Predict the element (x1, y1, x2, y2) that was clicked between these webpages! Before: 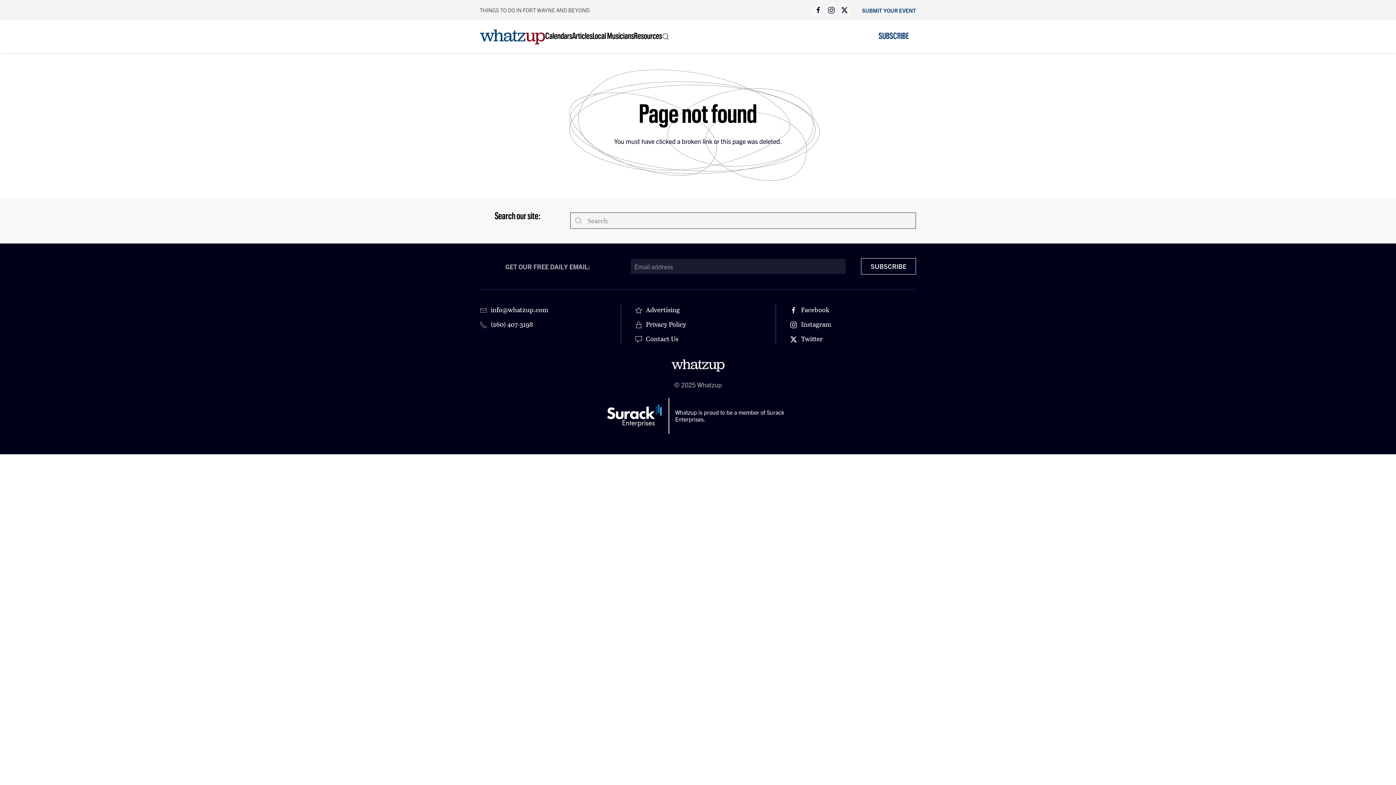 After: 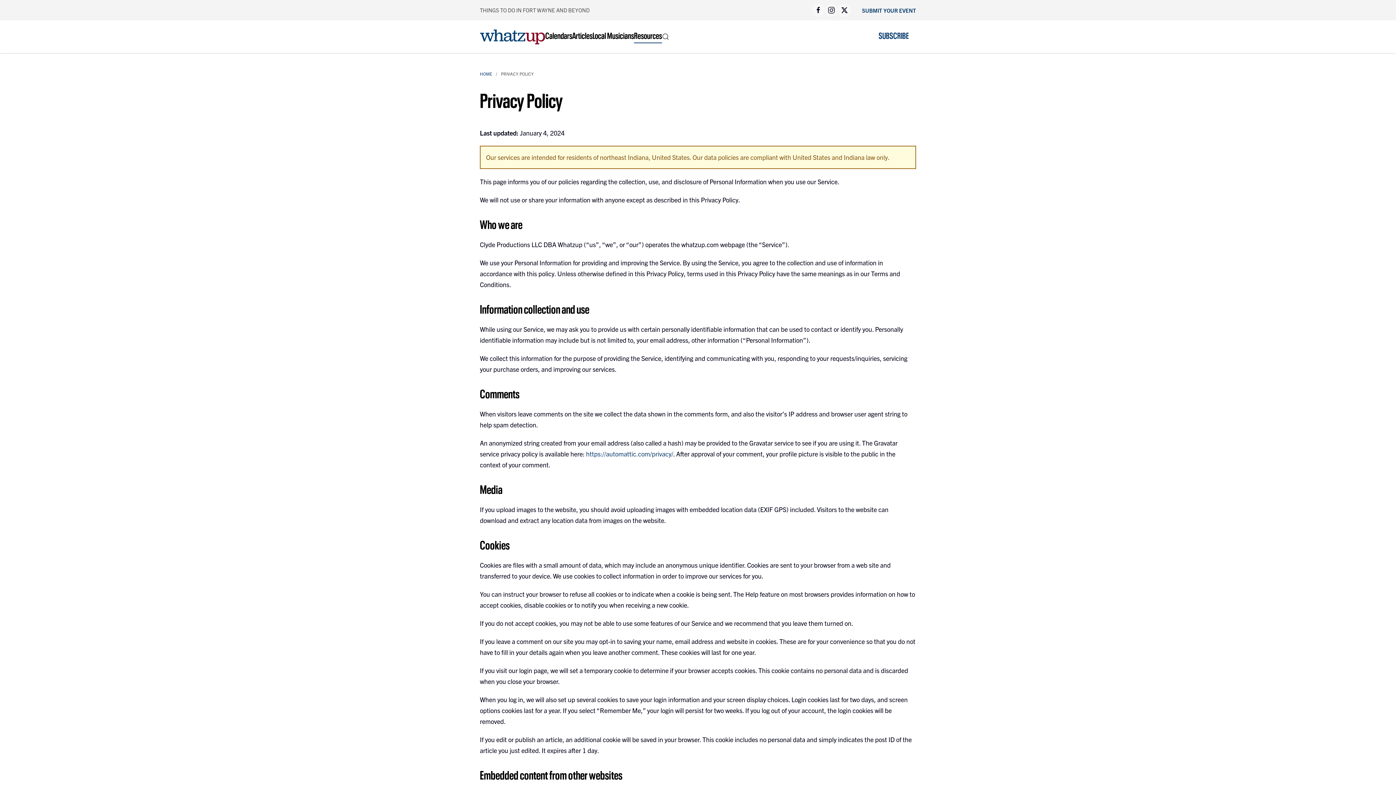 Action: bbox: (635, 318, 761, 329) label: Privacy Policy